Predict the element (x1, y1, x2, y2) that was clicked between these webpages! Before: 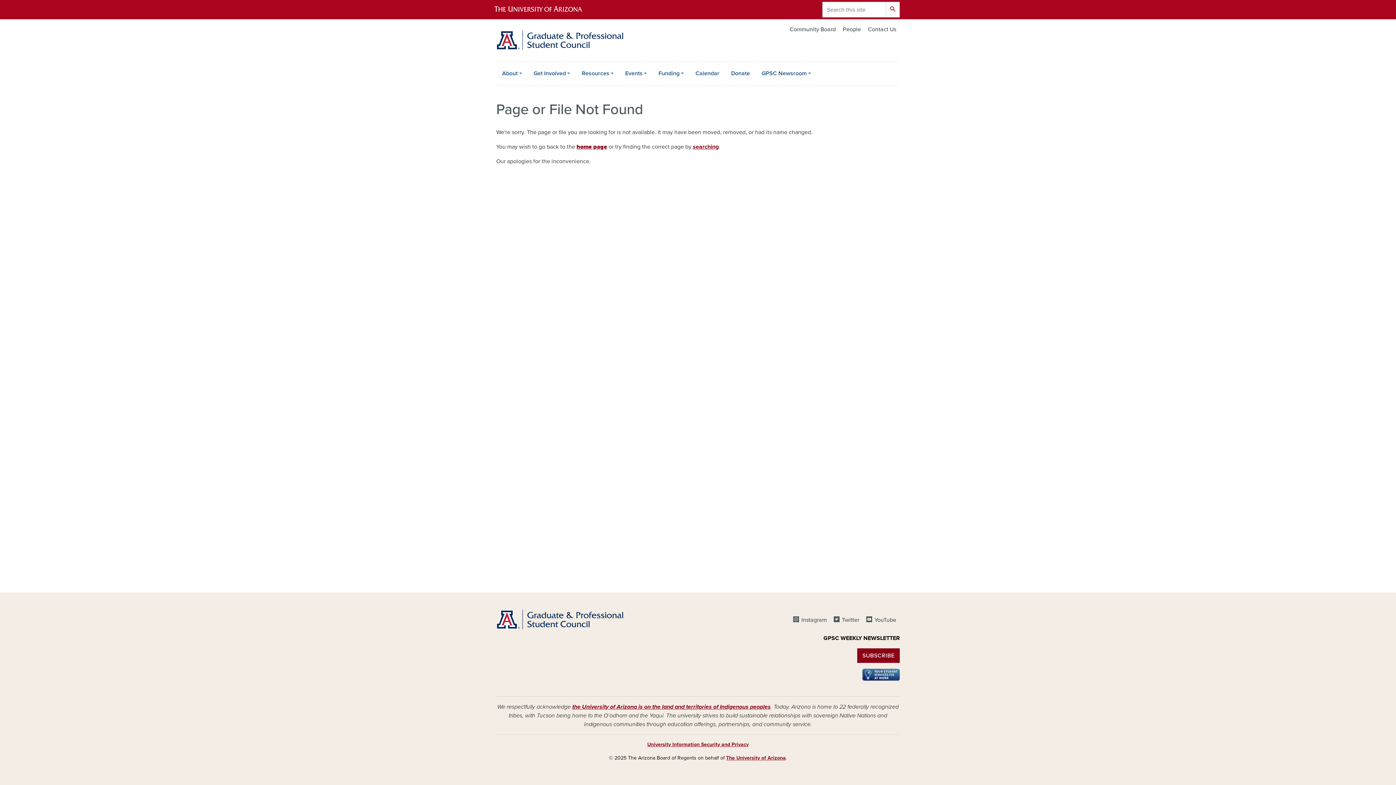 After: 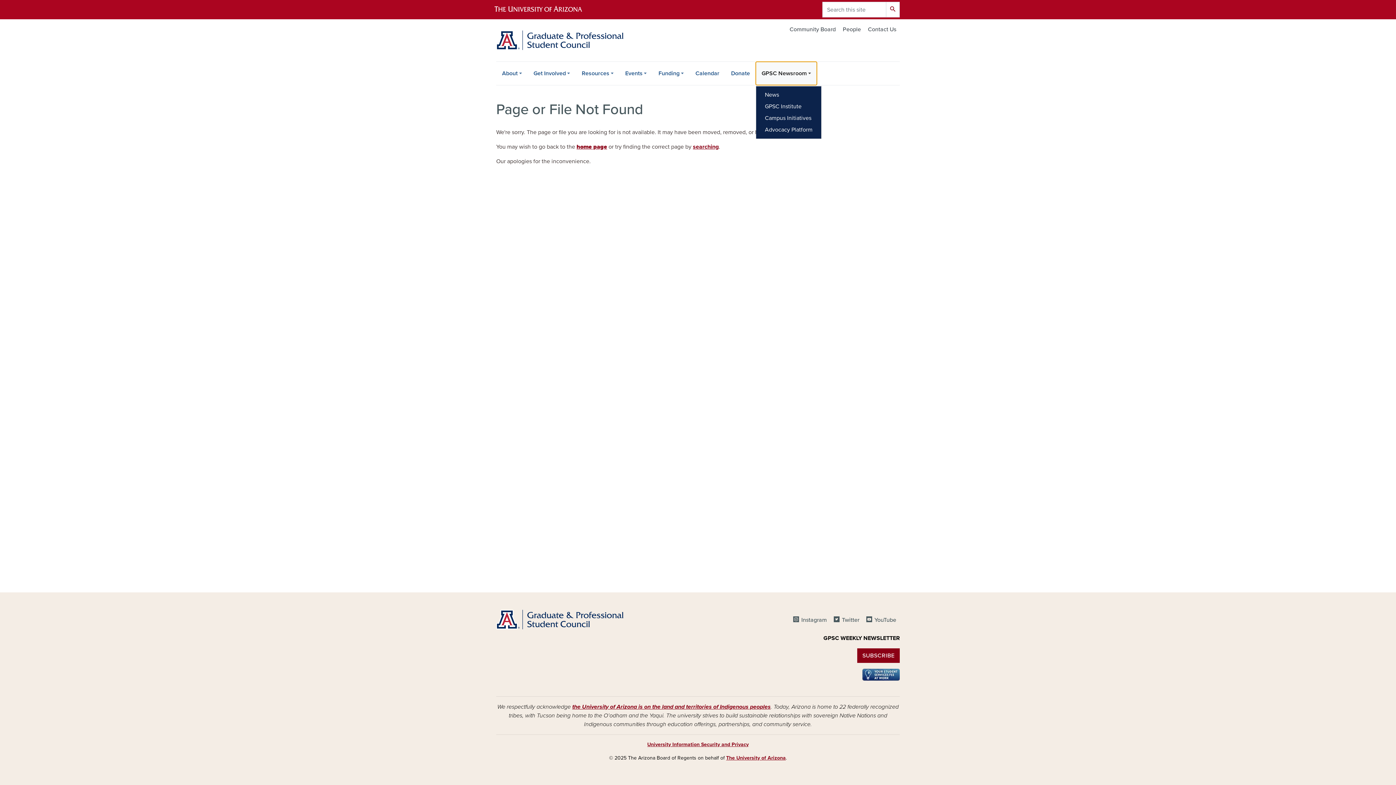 Action: label: GPSC Newsroom bbox: (755, 61, 816, 85)